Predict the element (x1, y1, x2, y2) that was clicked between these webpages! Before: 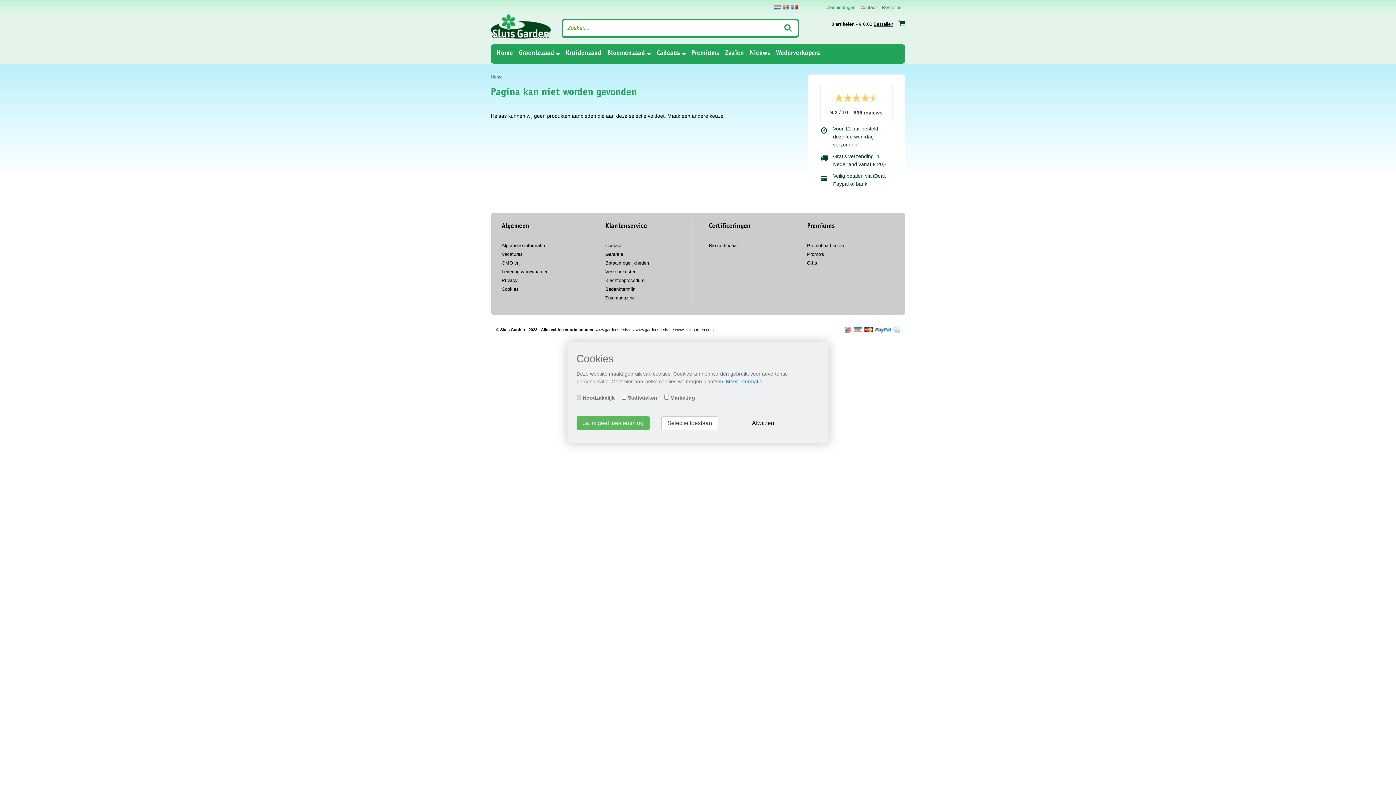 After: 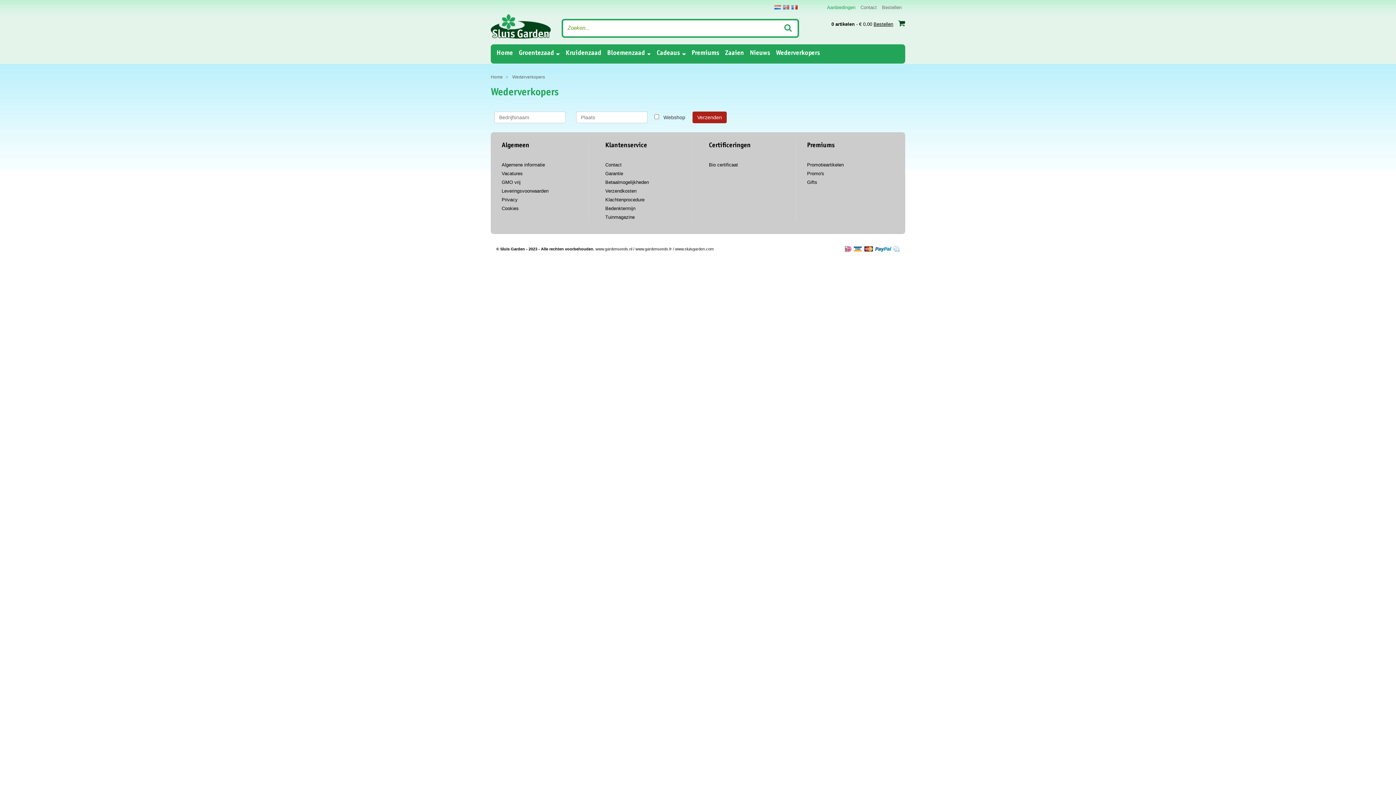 Action: bbox: (776, 47, 820, 60) label: Wederverkopers